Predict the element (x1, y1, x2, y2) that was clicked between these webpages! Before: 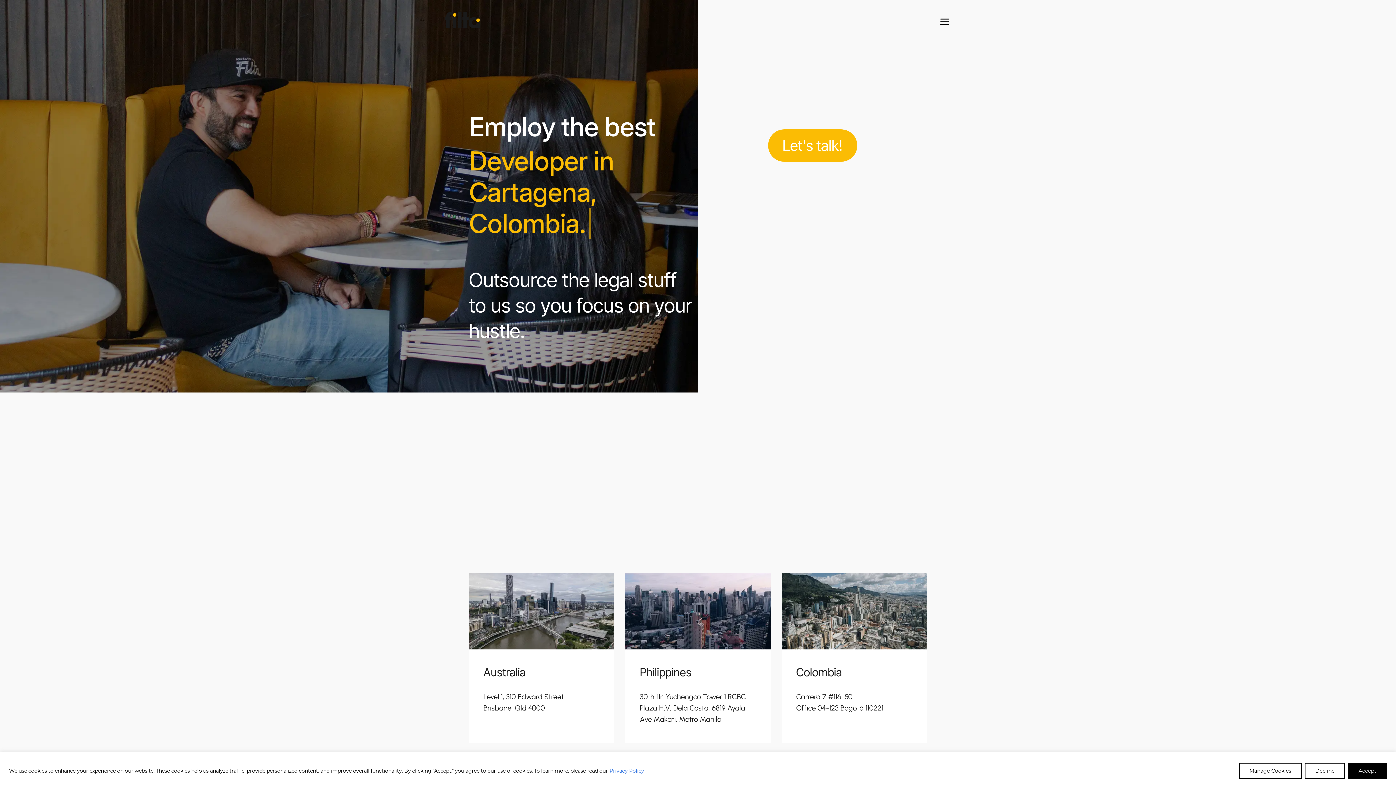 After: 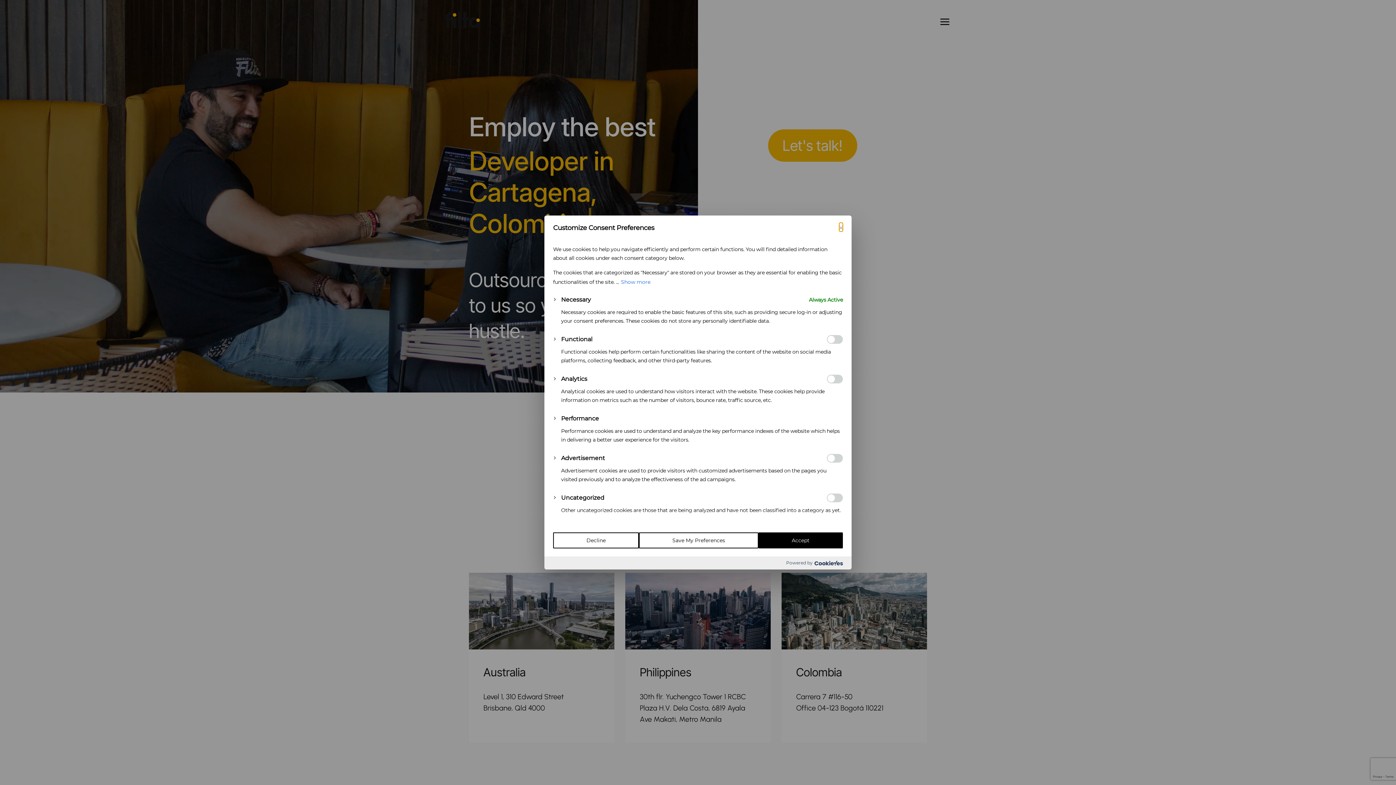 Action: bbox: (1239, 763, 1302, 779) label: Manage Cookies